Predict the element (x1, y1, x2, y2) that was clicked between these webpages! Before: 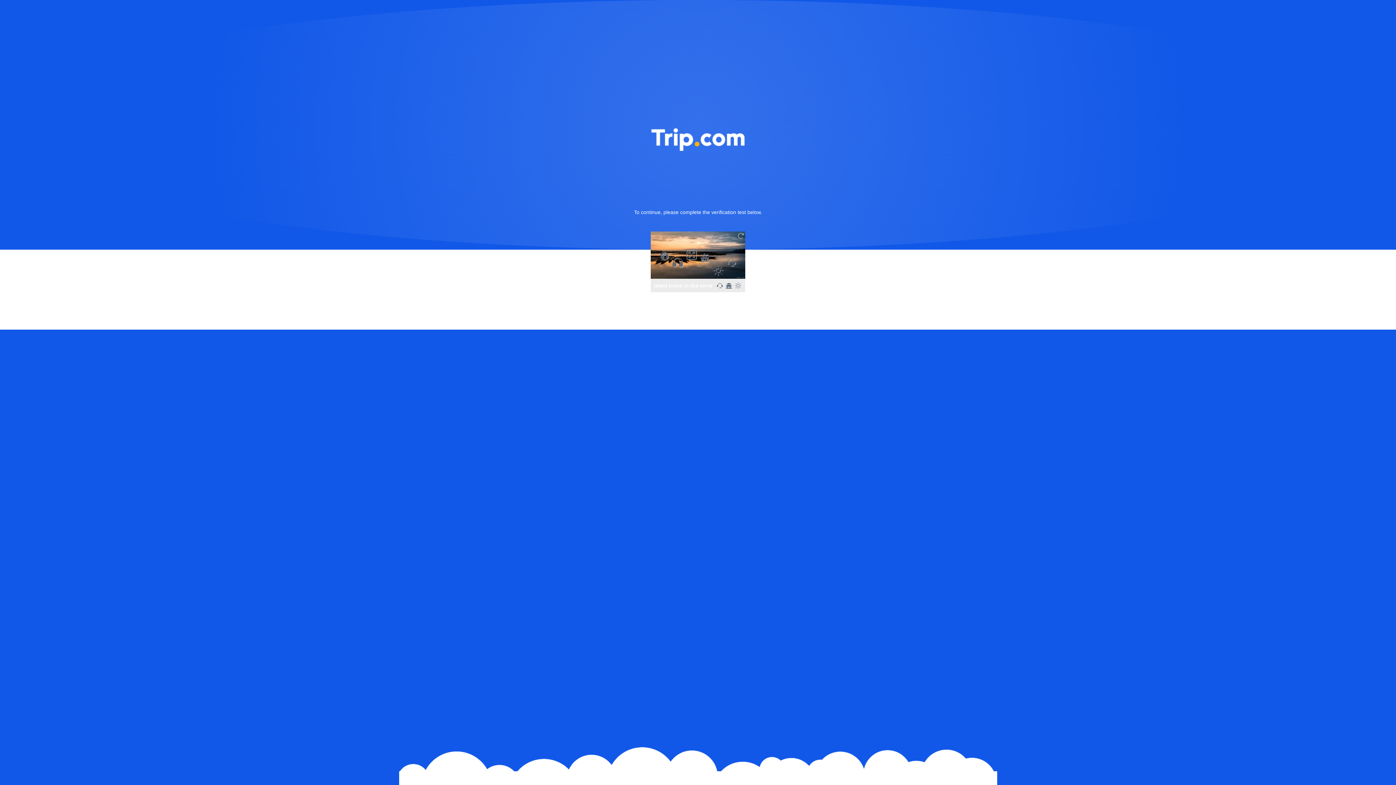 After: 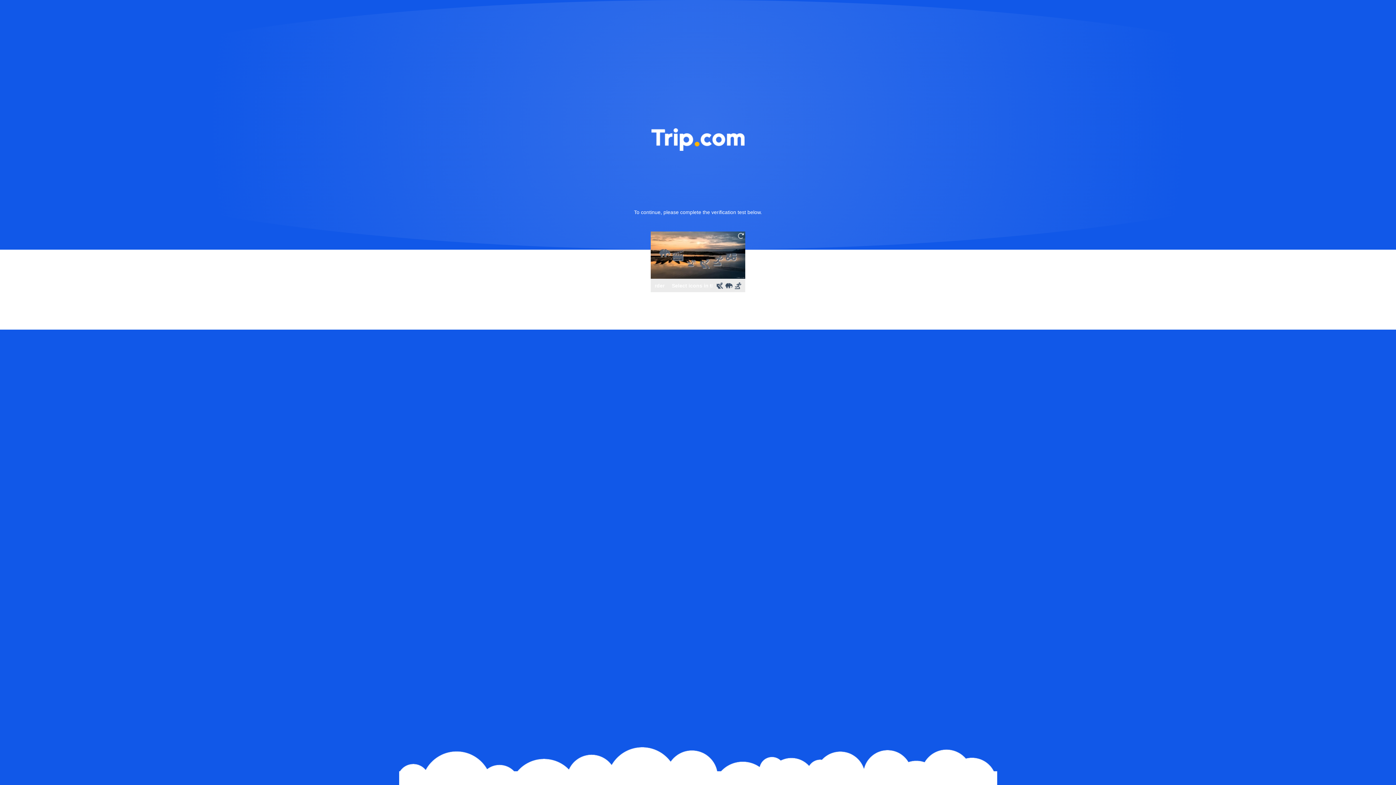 Action: bbox: (736, 231, 745, 240)